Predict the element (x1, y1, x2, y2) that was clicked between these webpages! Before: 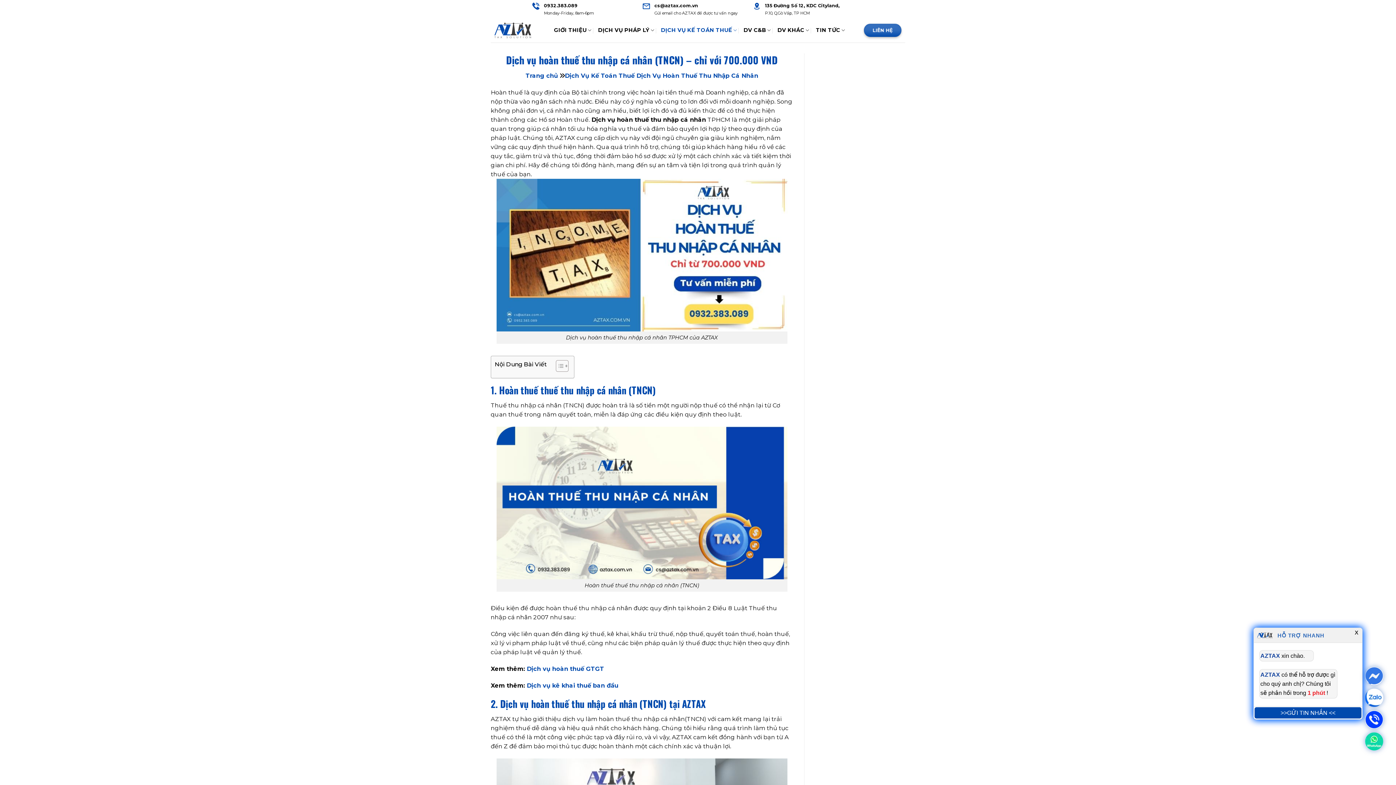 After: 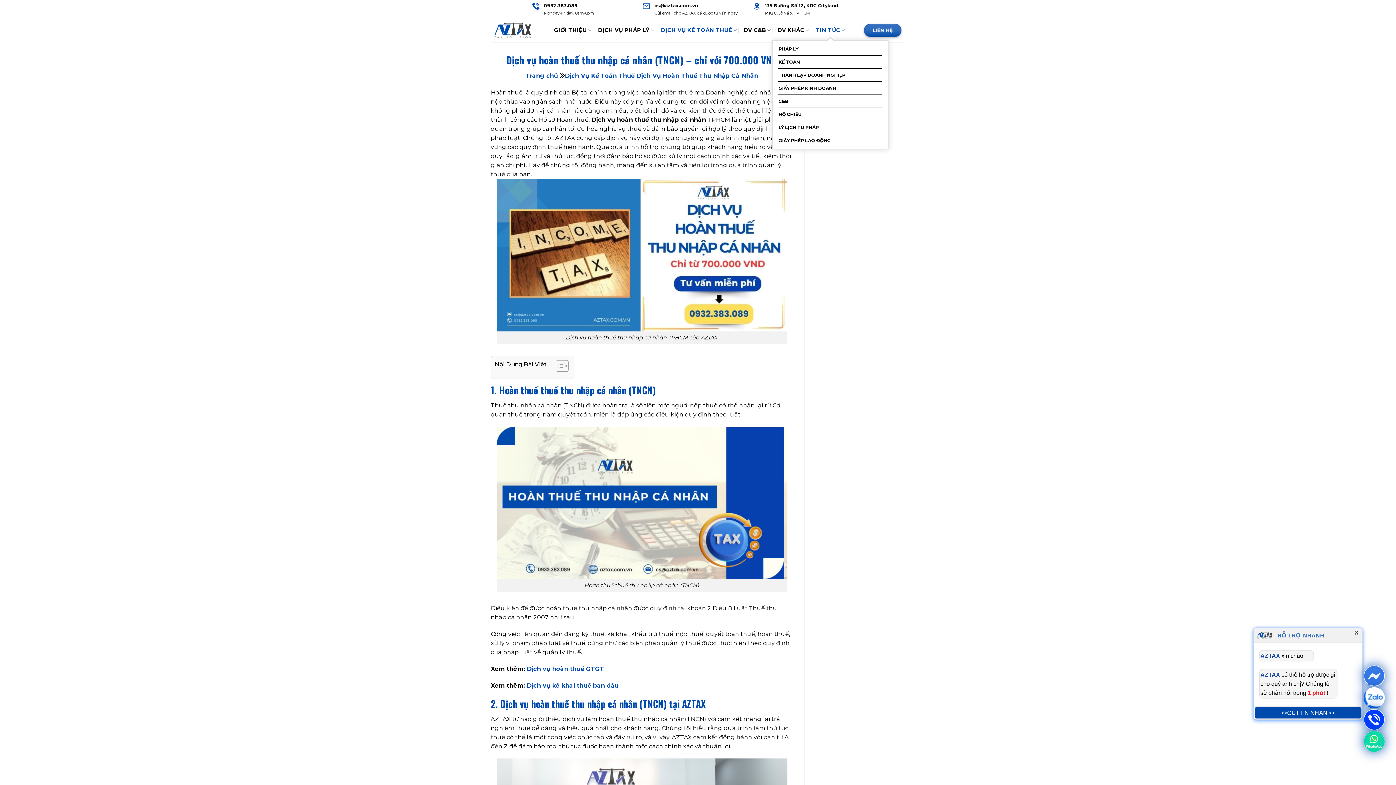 Action: label: TIN TỨC bbox: (816, 20, 845, 40)